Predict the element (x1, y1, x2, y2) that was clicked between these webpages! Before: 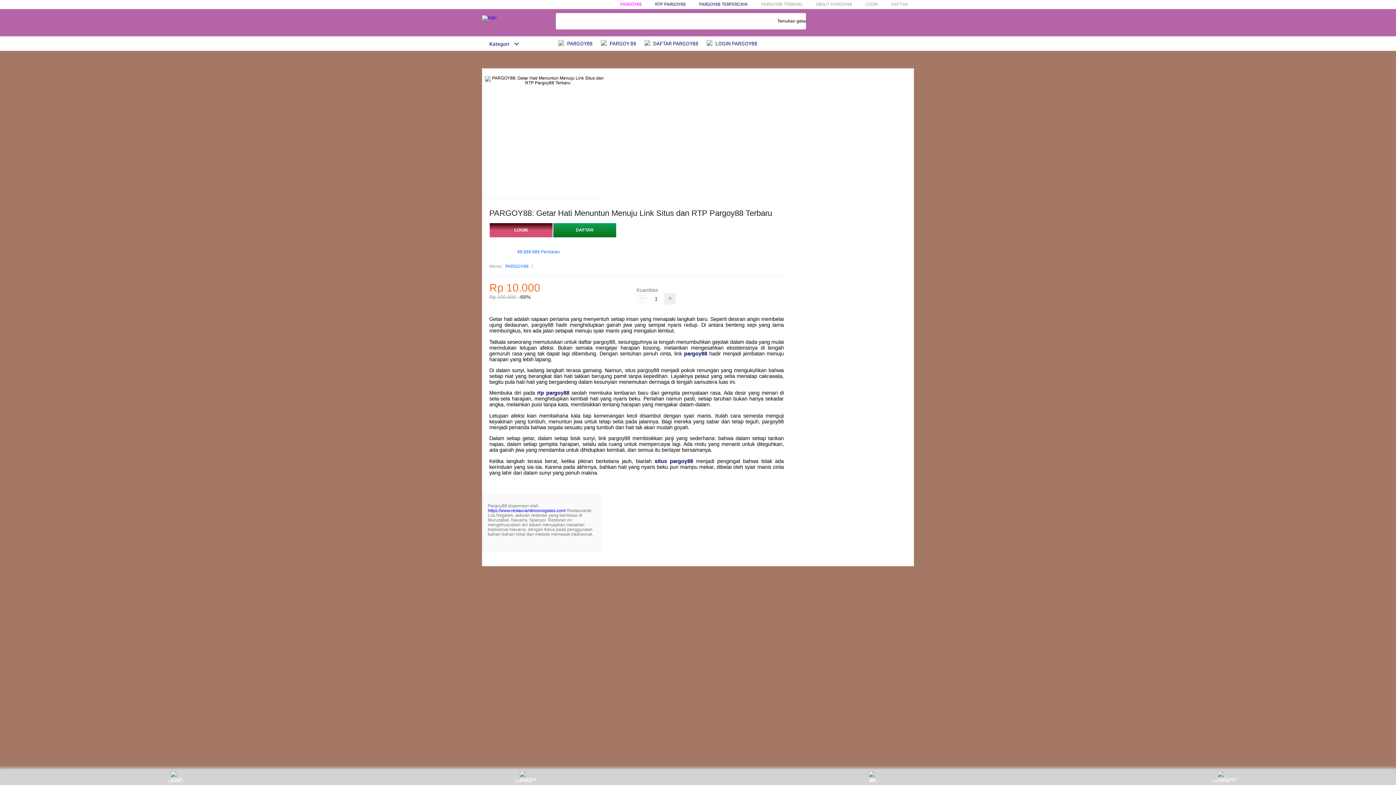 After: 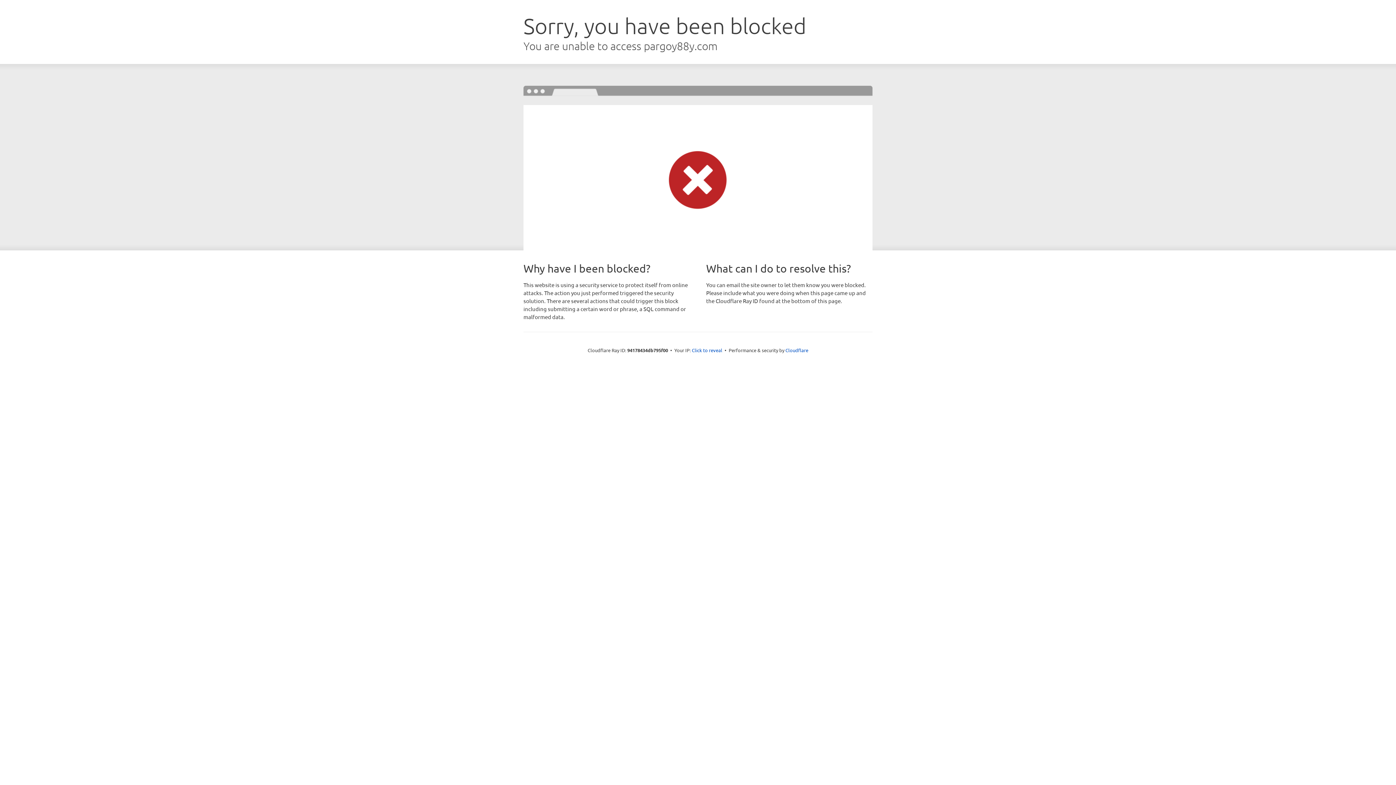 Action: bbox: (891, 1, 908, 6) label: DAFTAR